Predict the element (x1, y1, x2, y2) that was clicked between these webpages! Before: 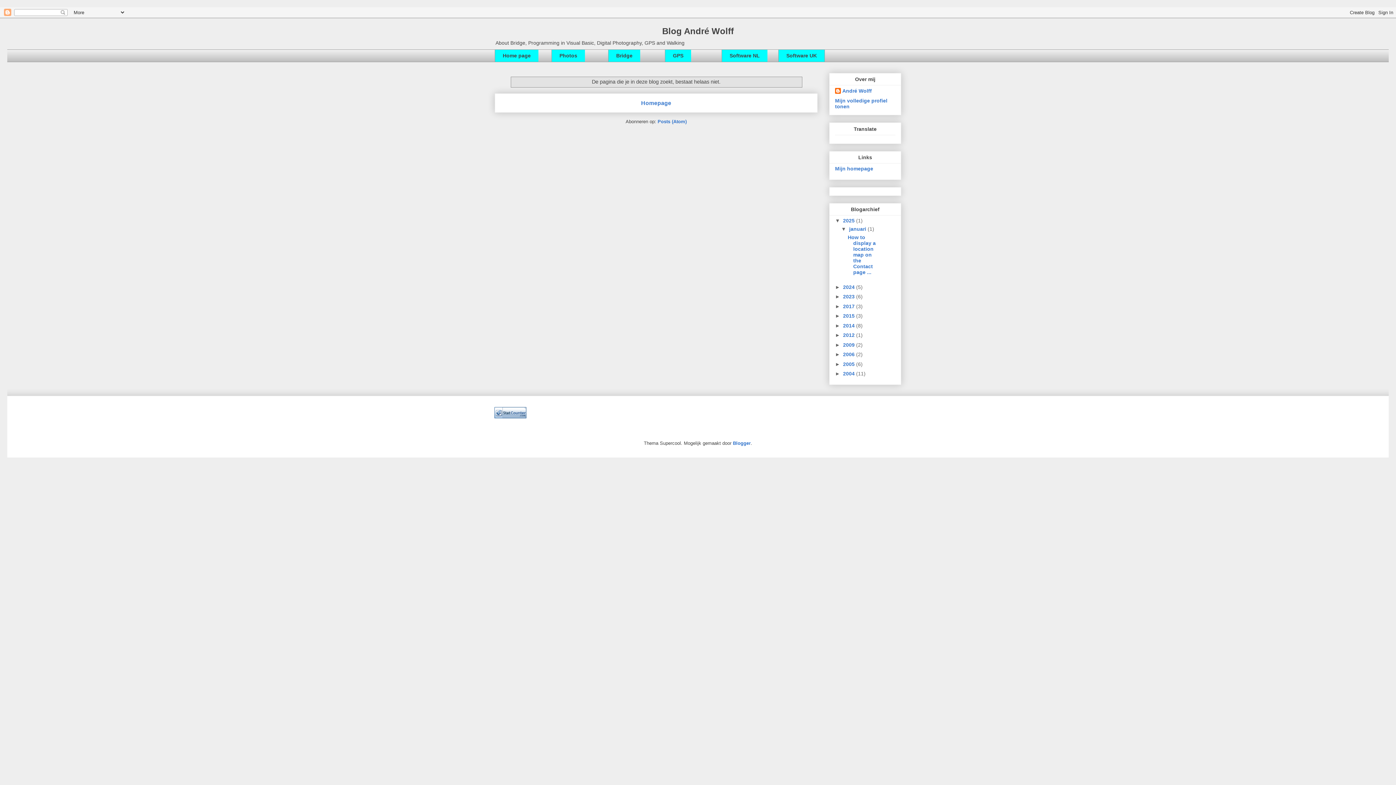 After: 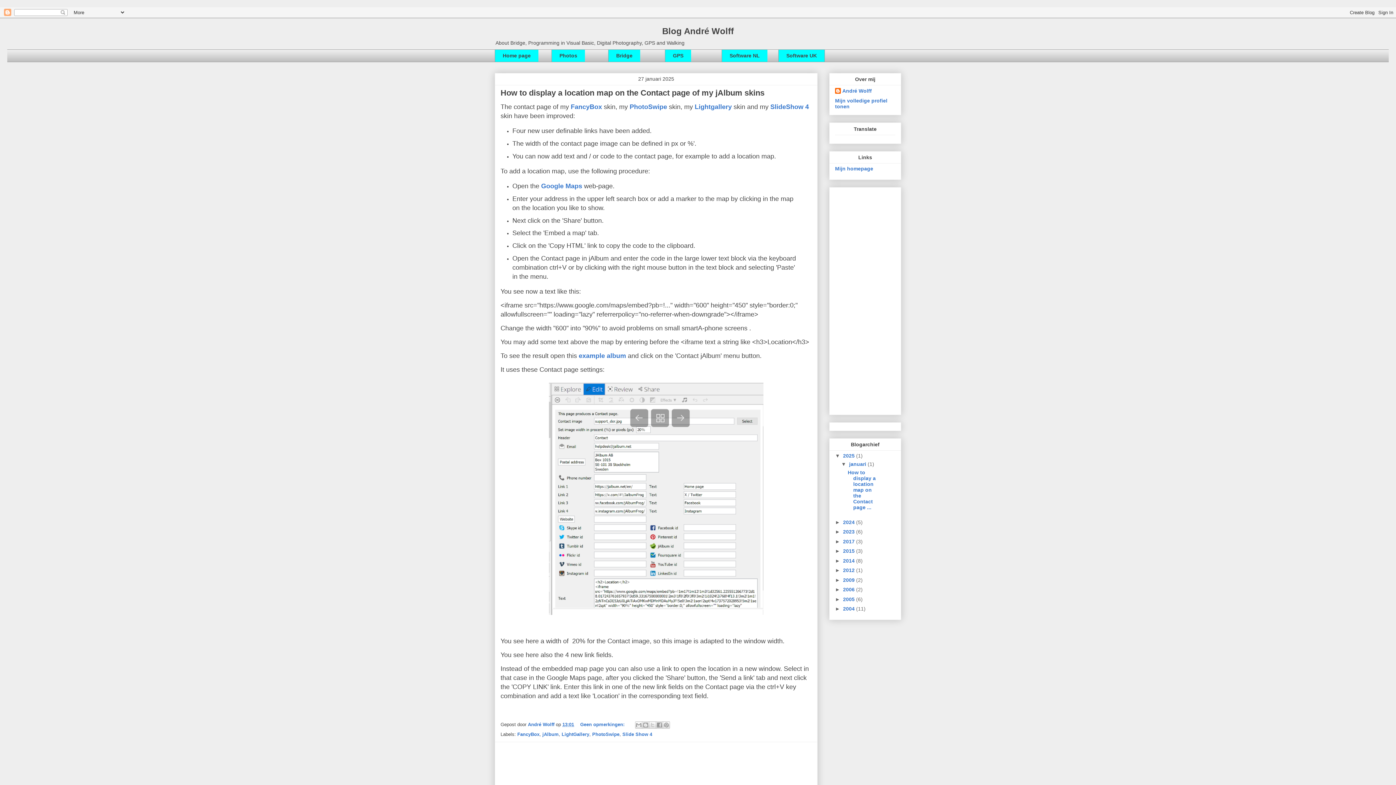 Action: bbox: (843, 217, 856, 223) label: 2025 